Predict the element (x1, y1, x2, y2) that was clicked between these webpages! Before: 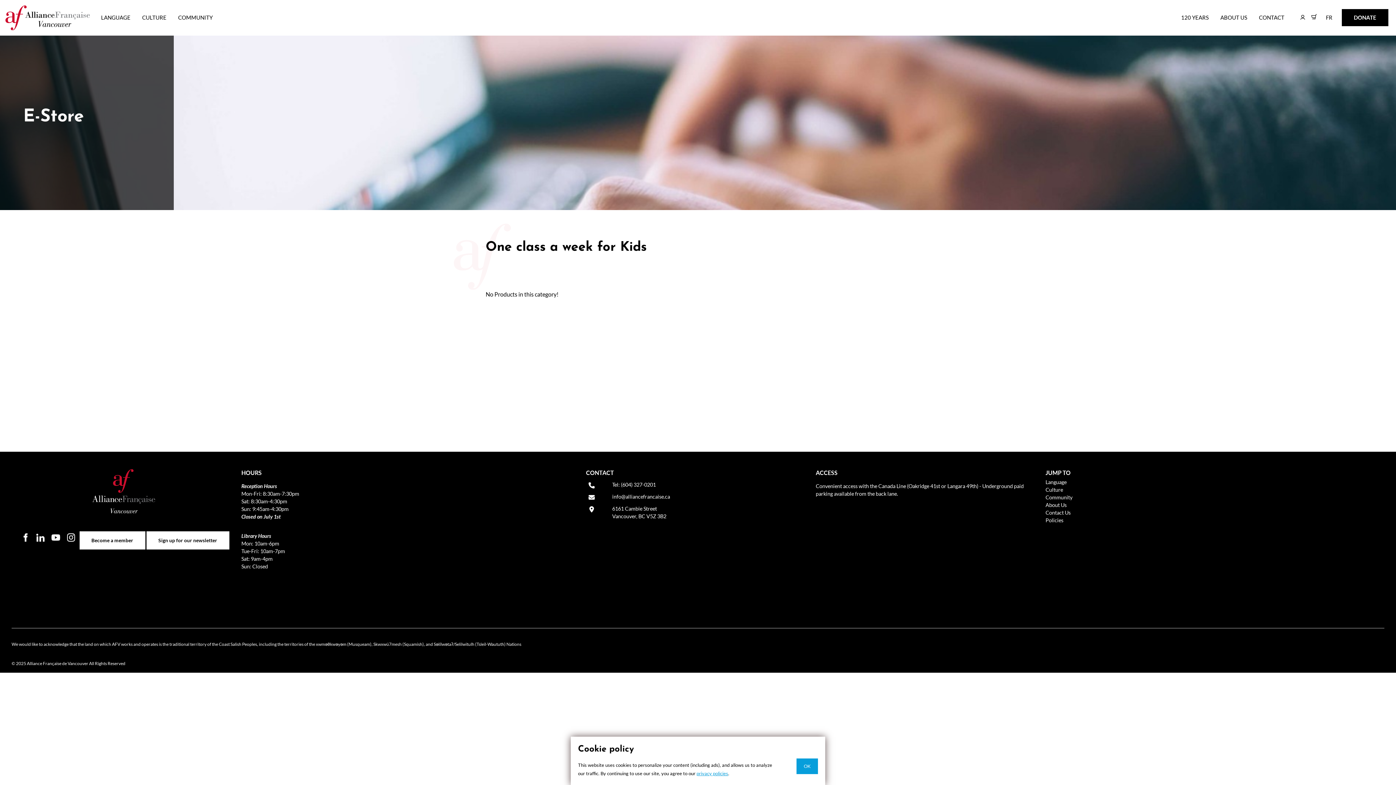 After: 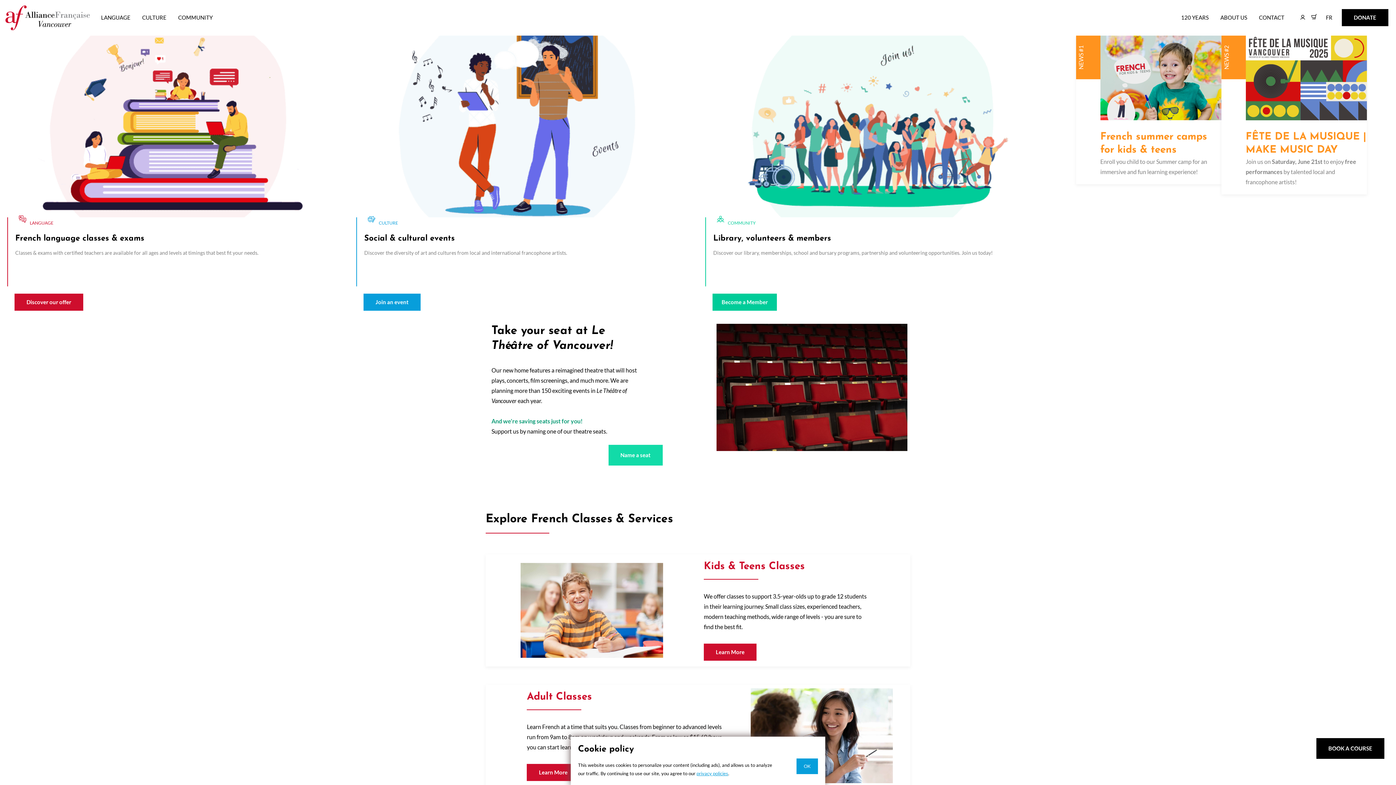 Action: bbox: (5, 5, 89, 30)